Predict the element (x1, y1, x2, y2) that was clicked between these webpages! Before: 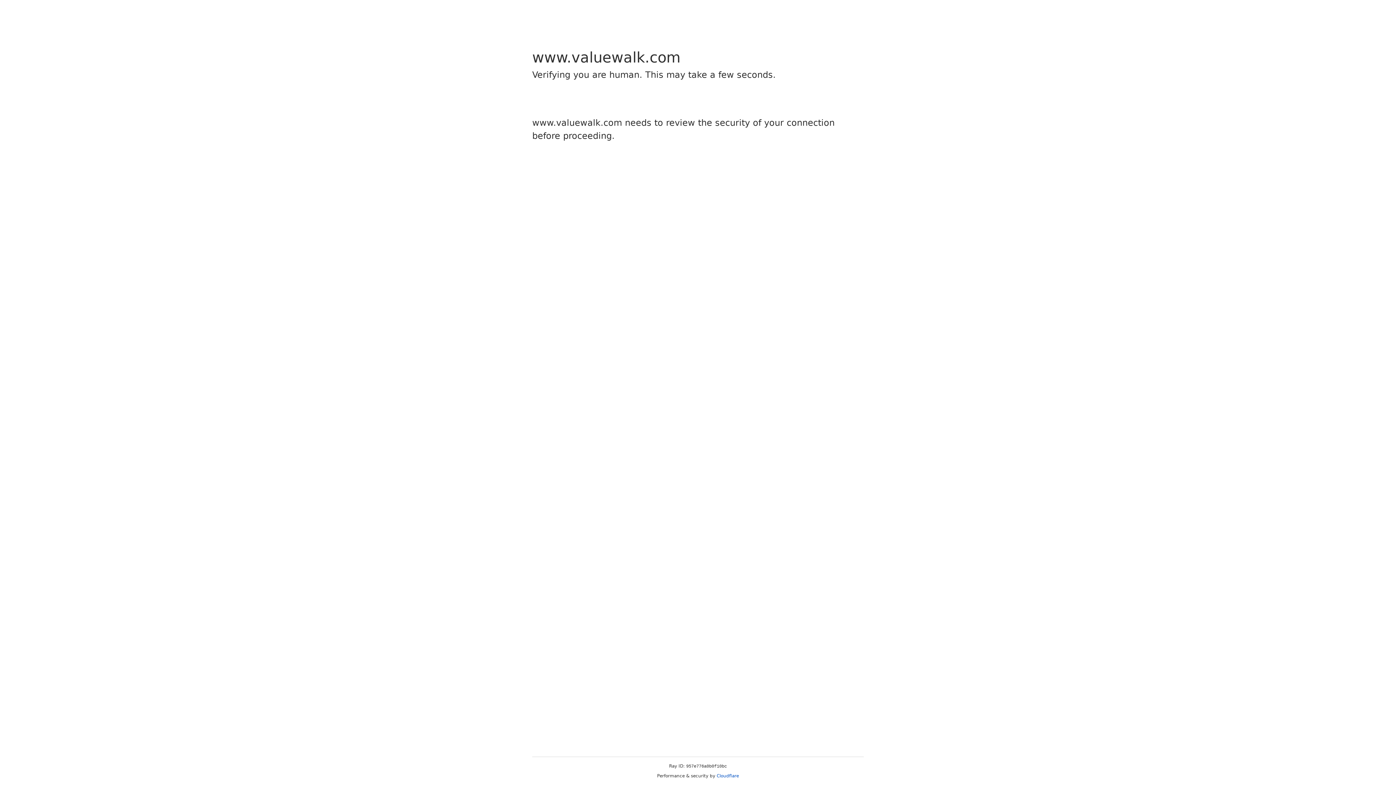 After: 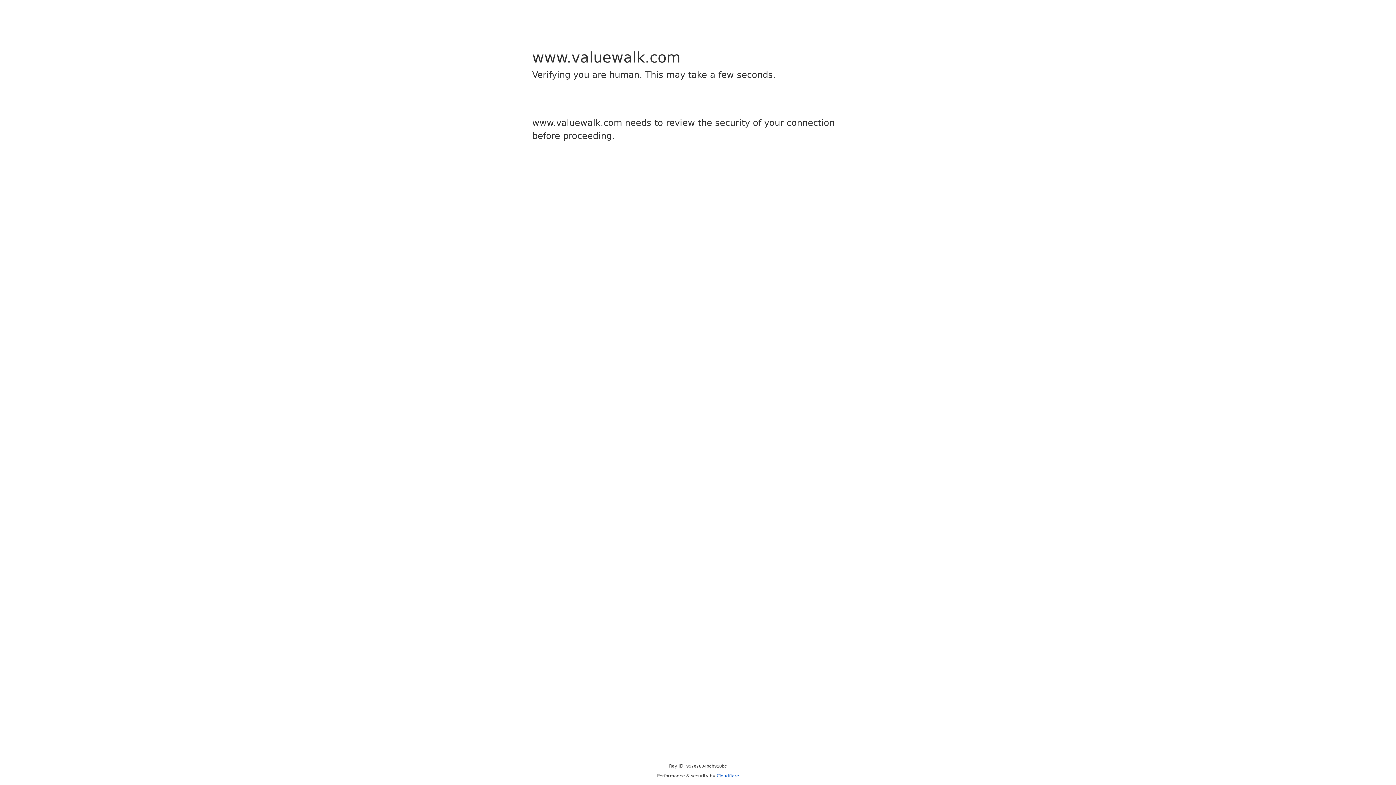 Action: bbox: (716, 773, 739, 778) label: Cloudflare